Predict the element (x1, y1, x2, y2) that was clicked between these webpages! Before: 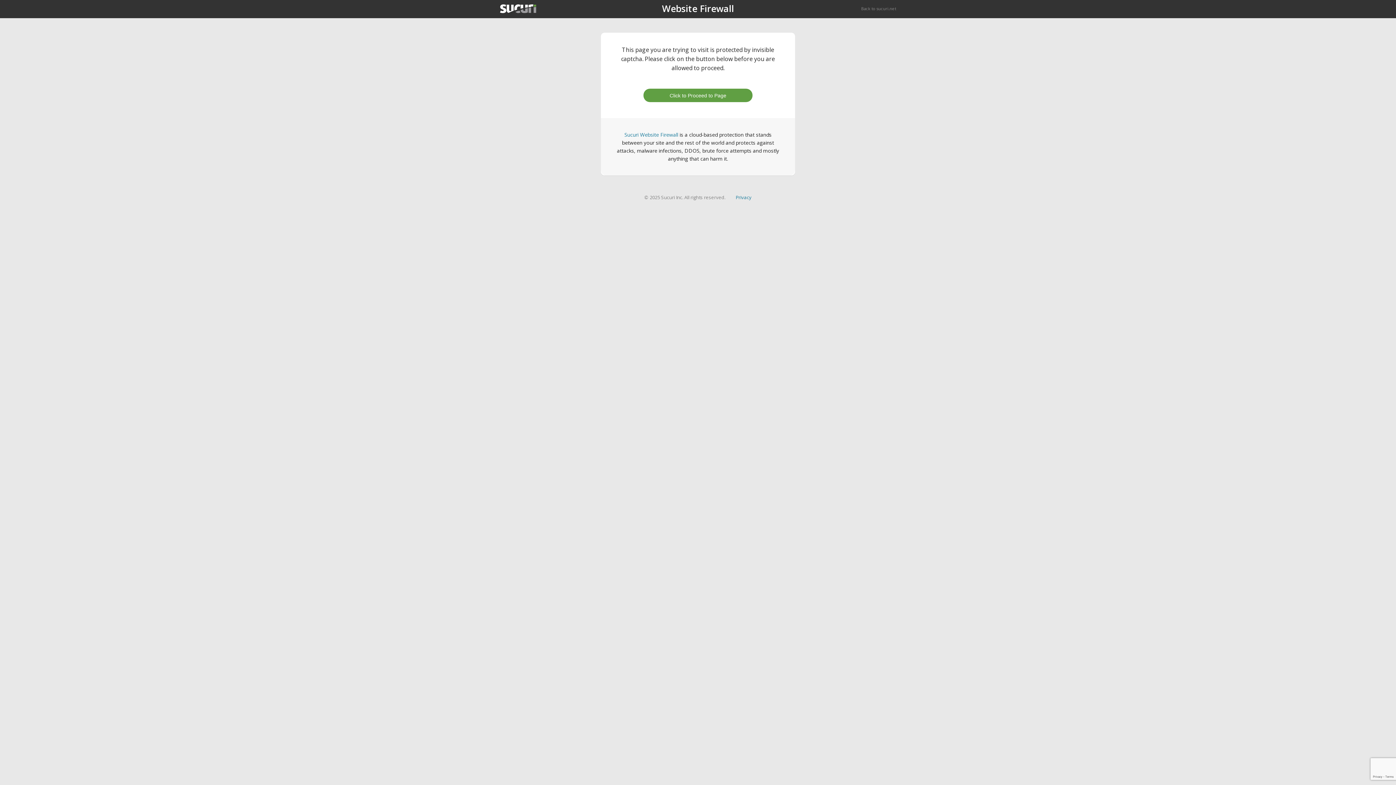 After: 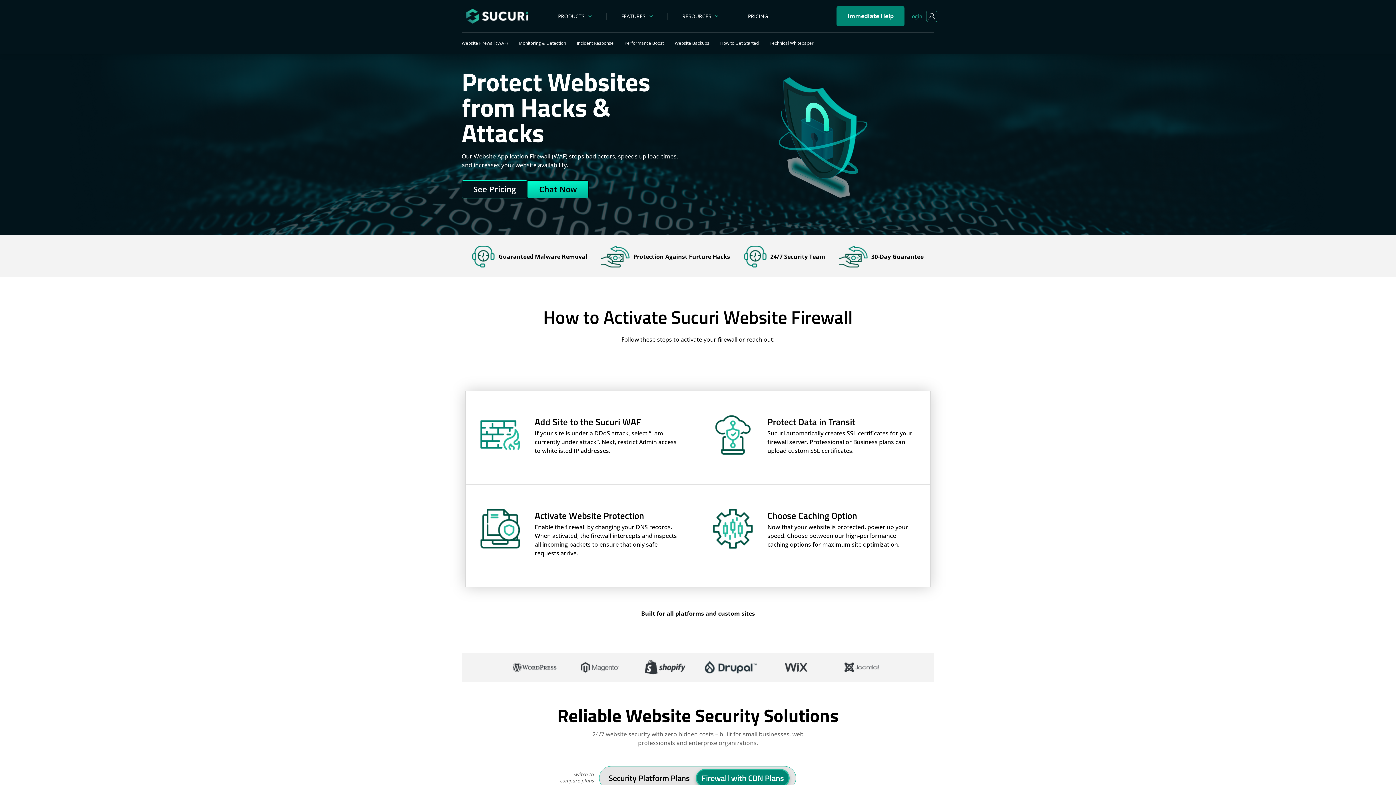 Action: bbox: (624, 131, 678, 138) label: Sucuri Website Firewall